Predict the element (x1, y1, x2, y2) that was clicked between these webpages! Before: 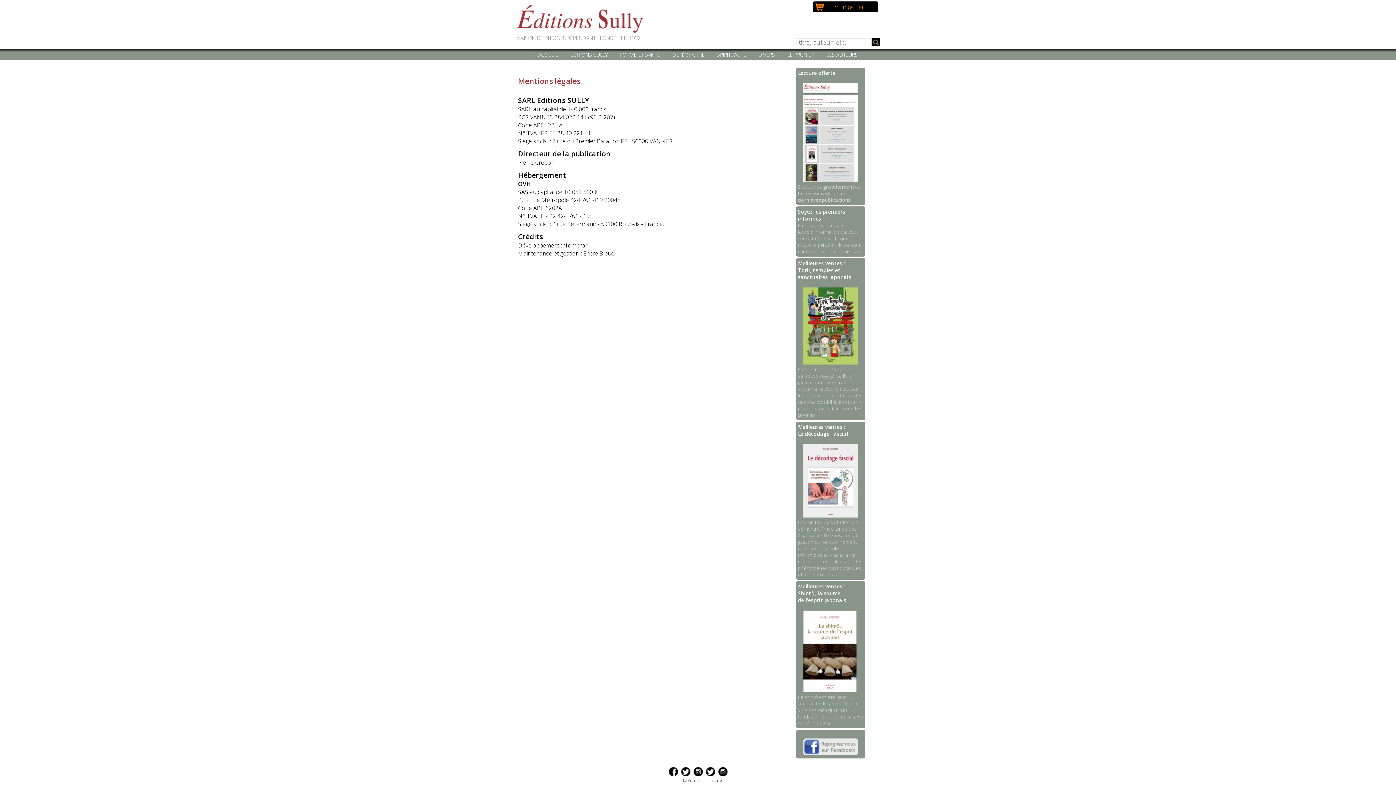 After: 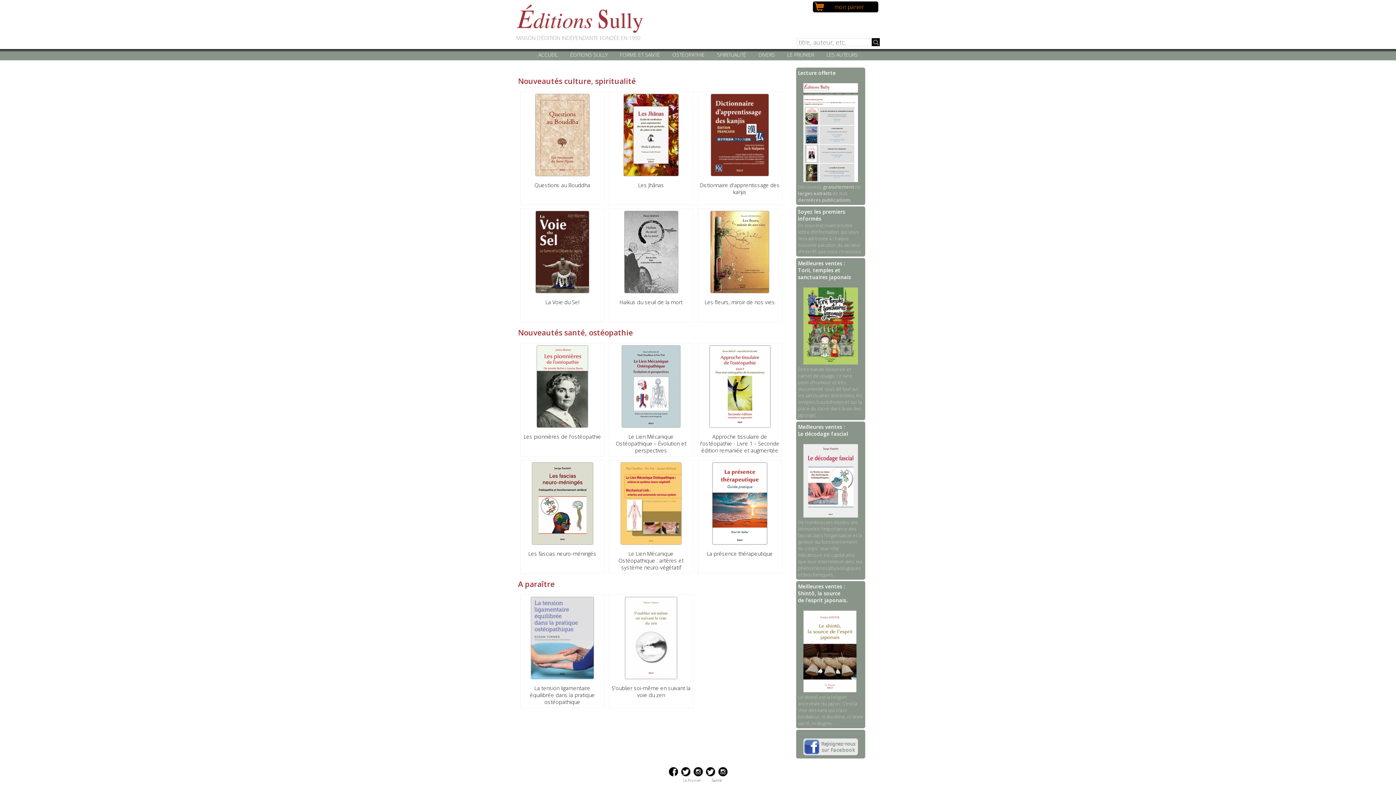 Action: bbox: (516, 3, 644, 35)